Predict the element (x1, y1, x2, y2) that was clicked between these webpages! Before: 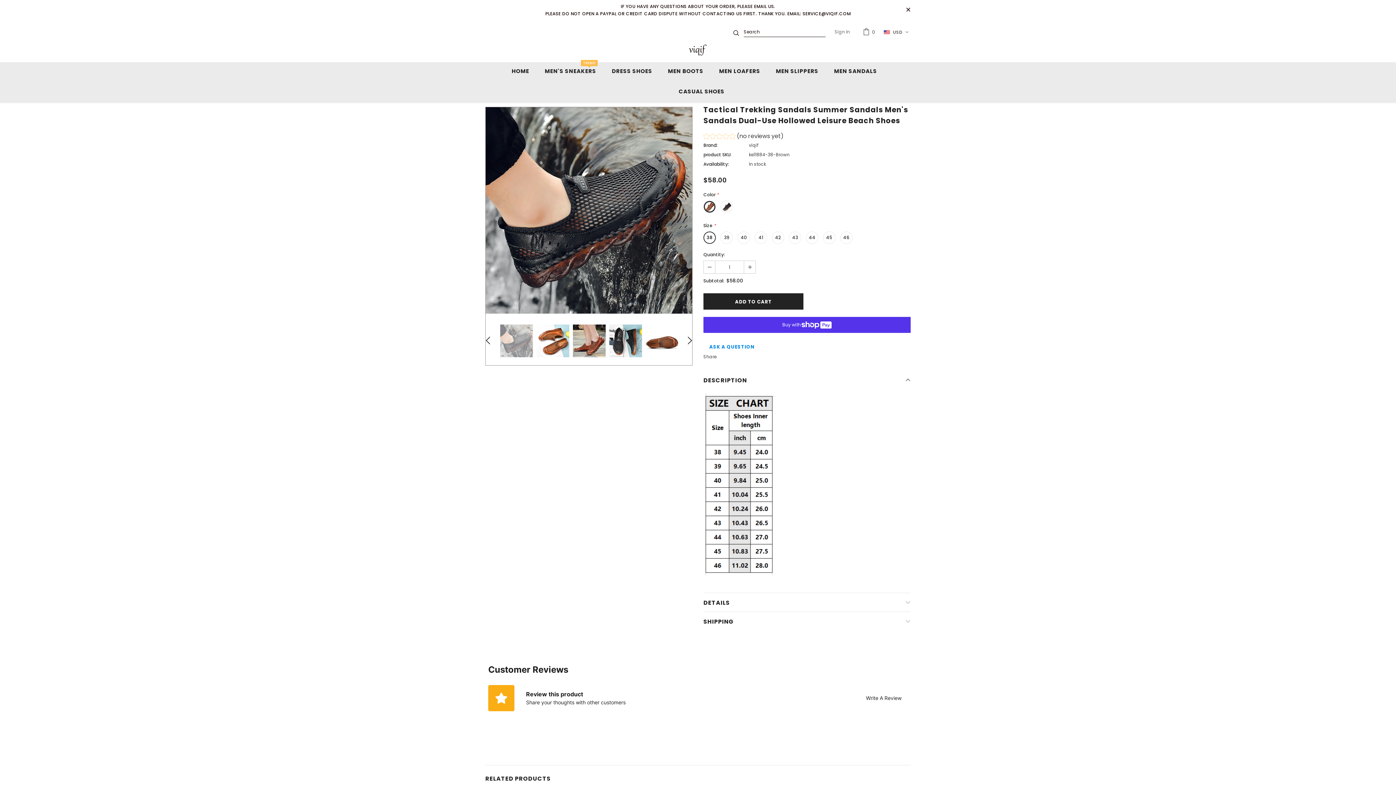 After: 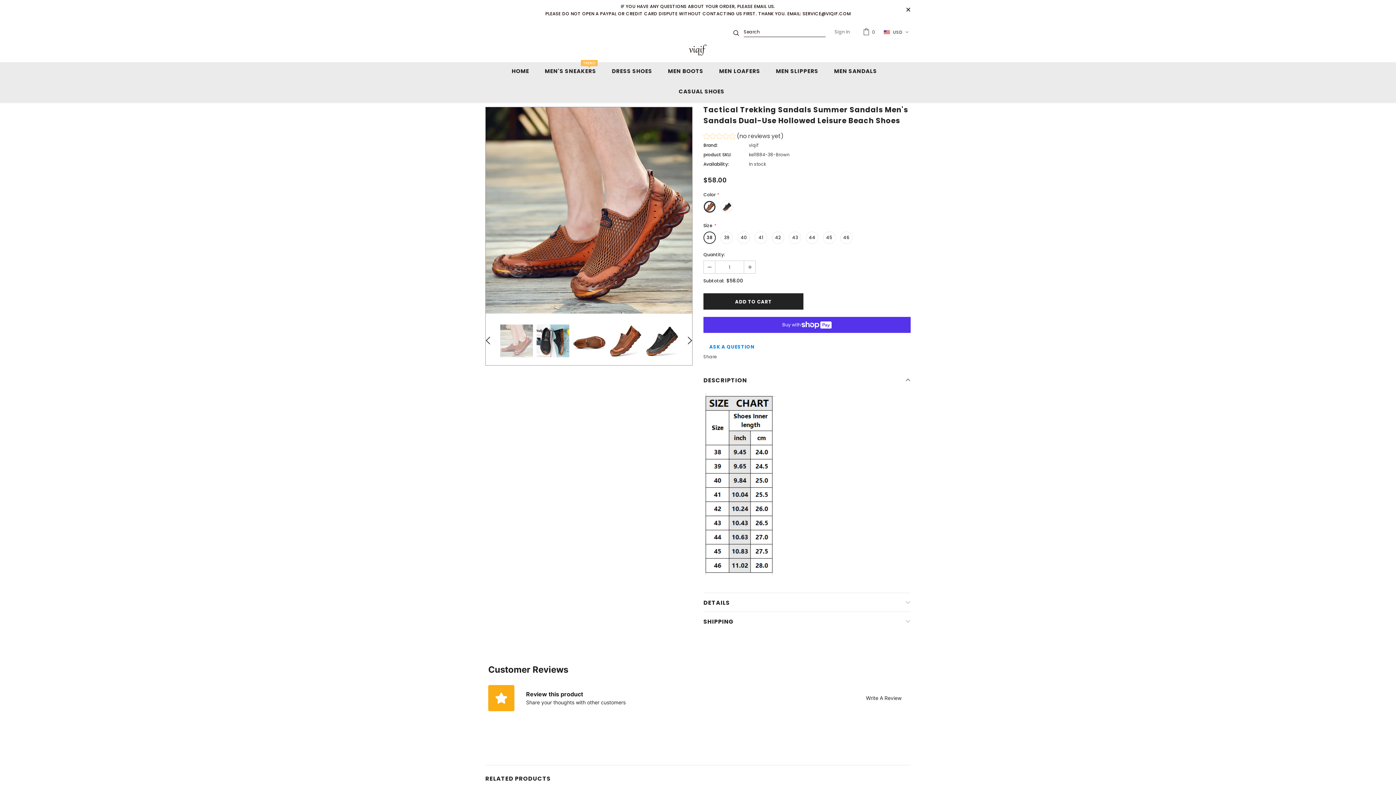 Action: bbox: (573, 324, 605, 357)